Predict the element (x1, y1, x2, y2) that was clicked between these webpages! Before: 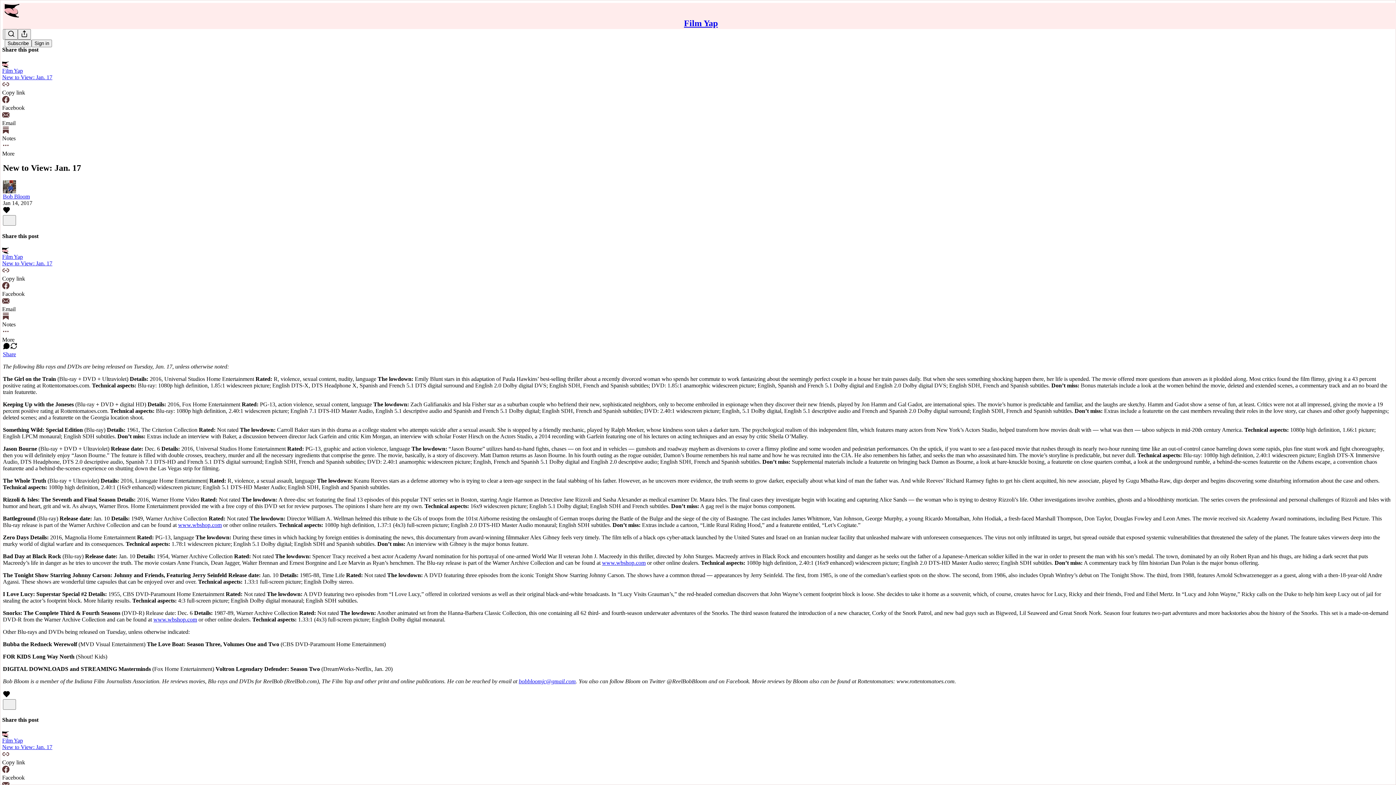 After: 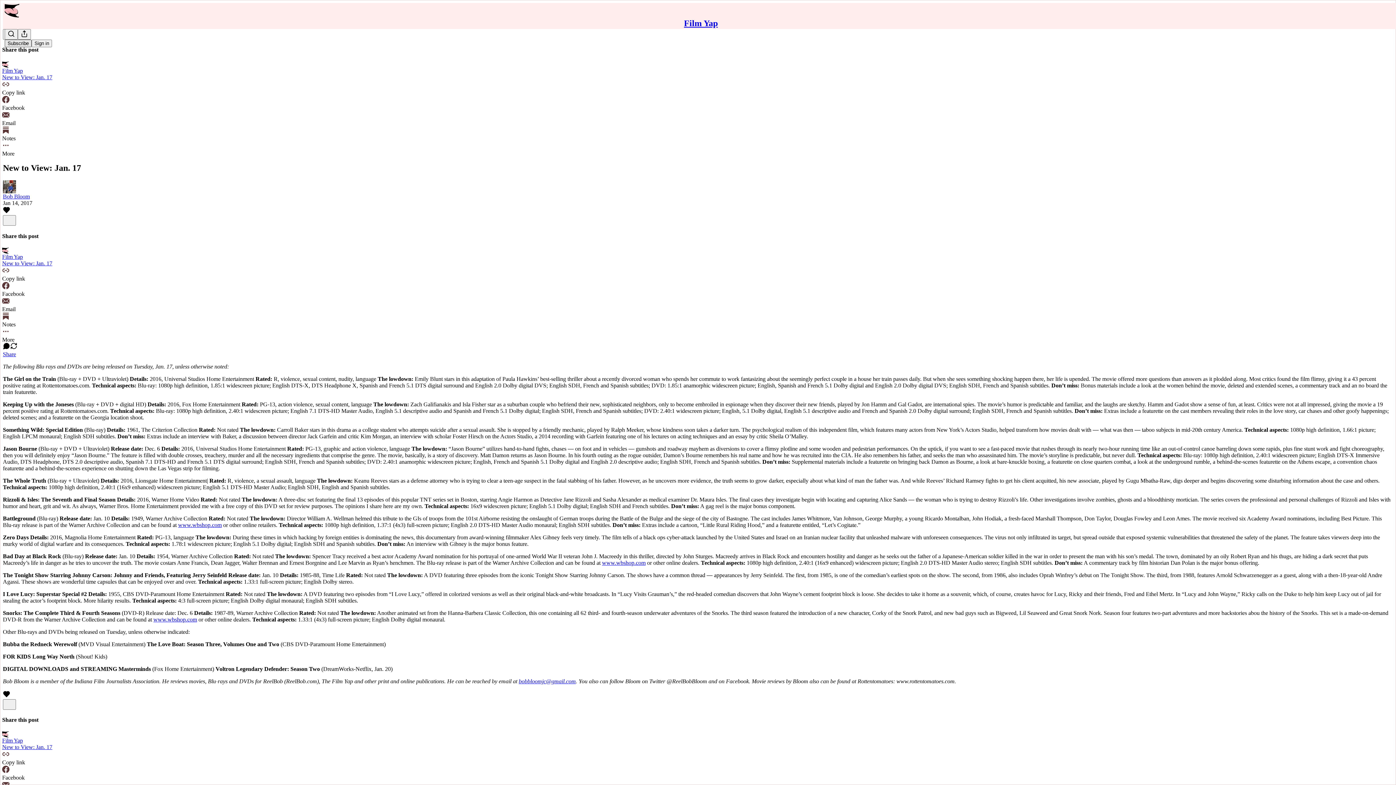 Action: bbox: (4, 39, 31, 47) label: Subscribe